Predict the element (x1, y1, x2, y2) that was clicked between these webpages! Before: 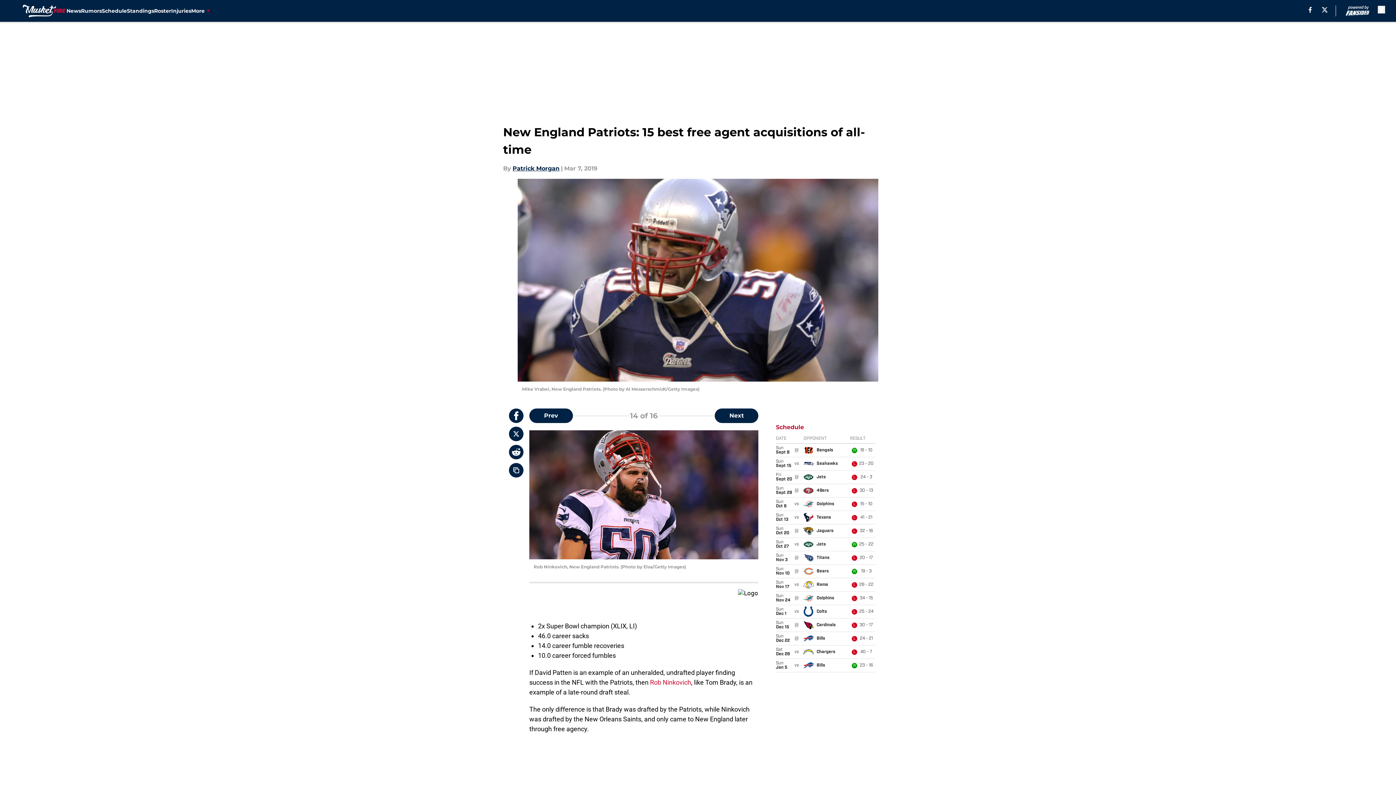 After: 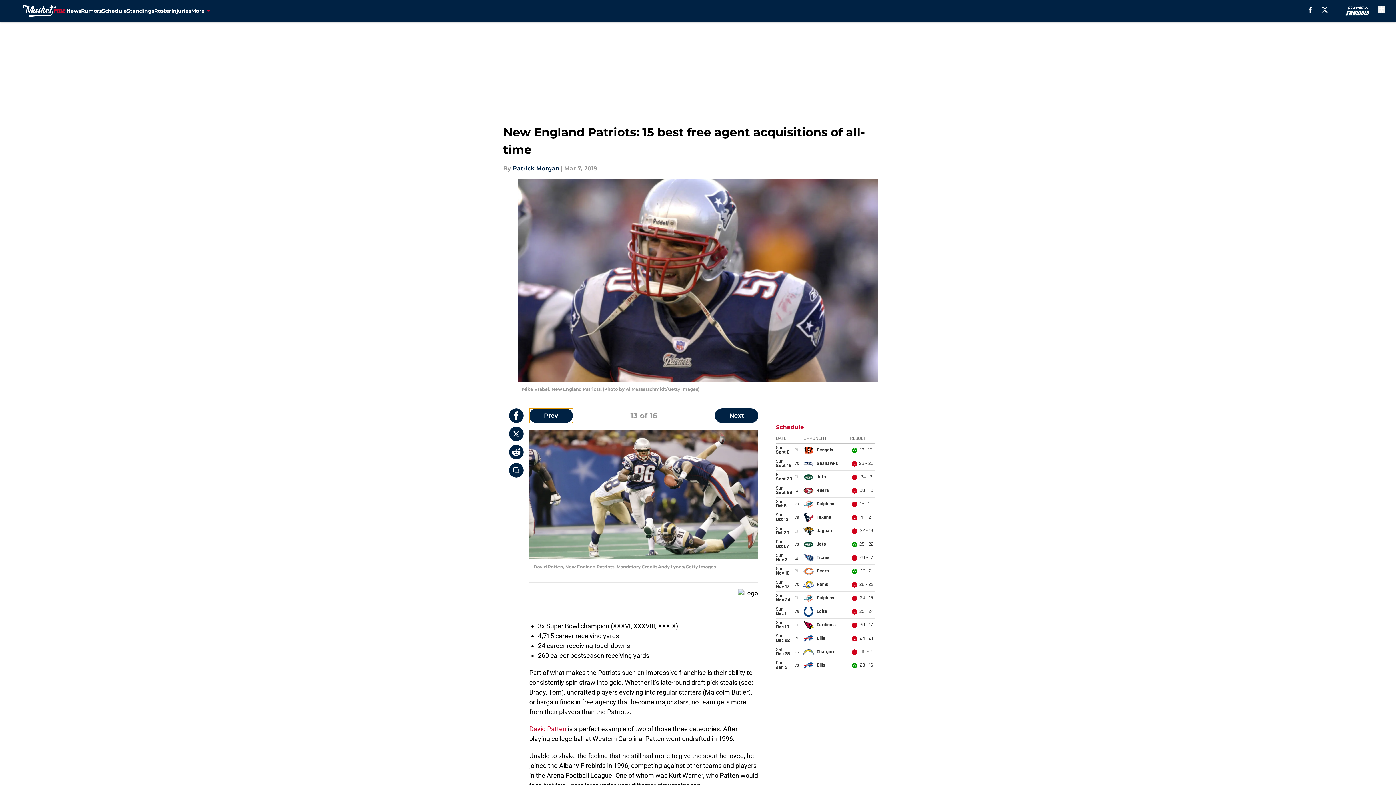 Action: bbox: (529, 408, 573, 423) label: Previous Slide